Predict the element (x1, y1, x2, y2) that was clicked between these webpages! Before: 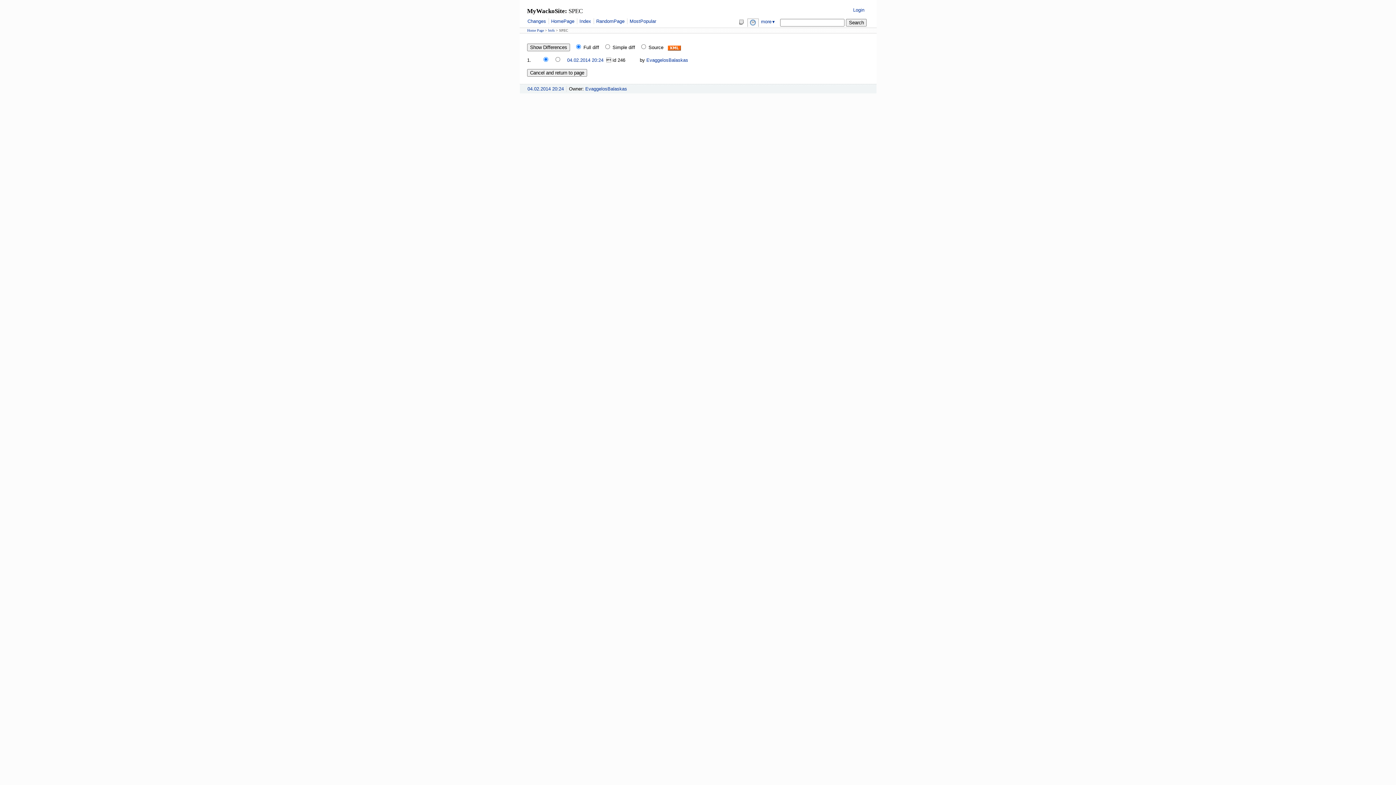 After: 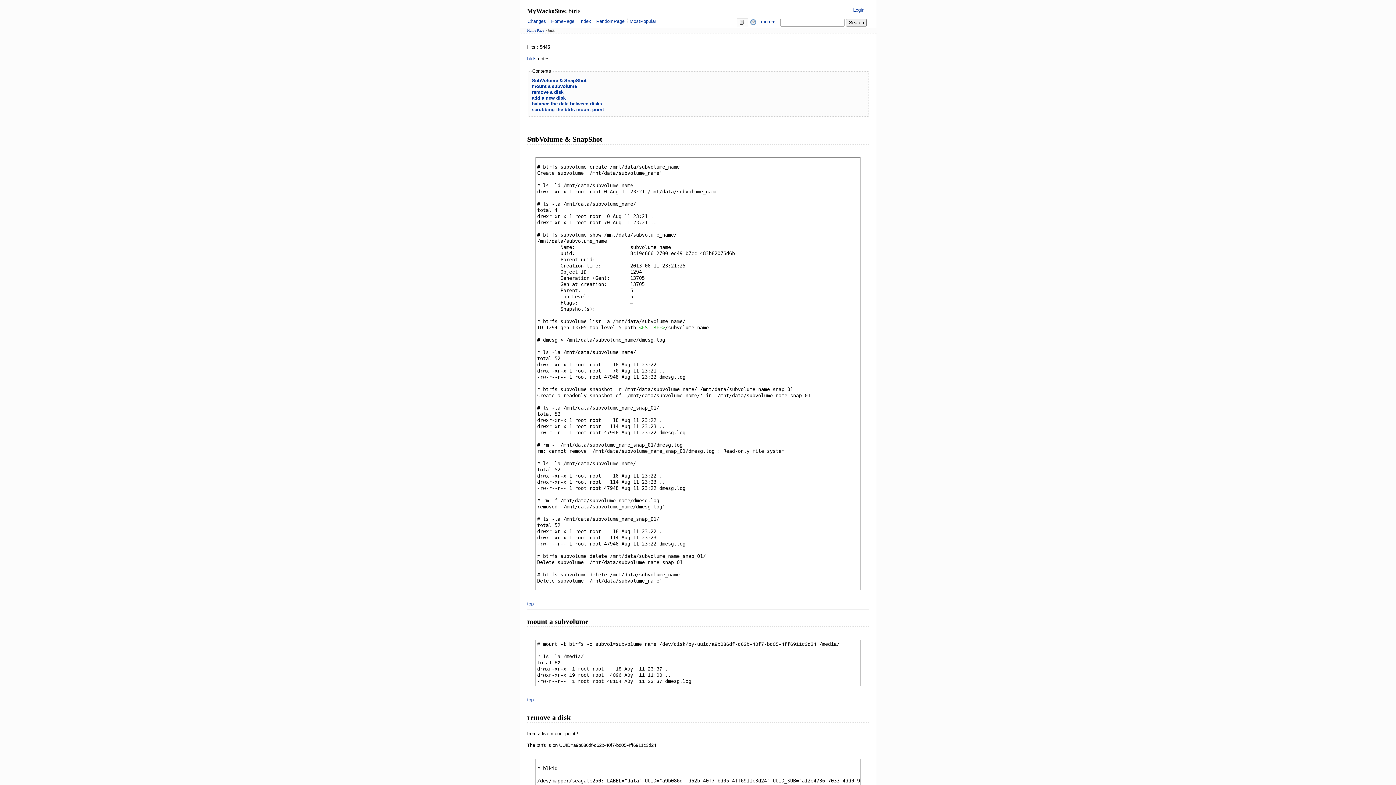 Action: label: btrfs bbox: (548, 28, 554, 32)